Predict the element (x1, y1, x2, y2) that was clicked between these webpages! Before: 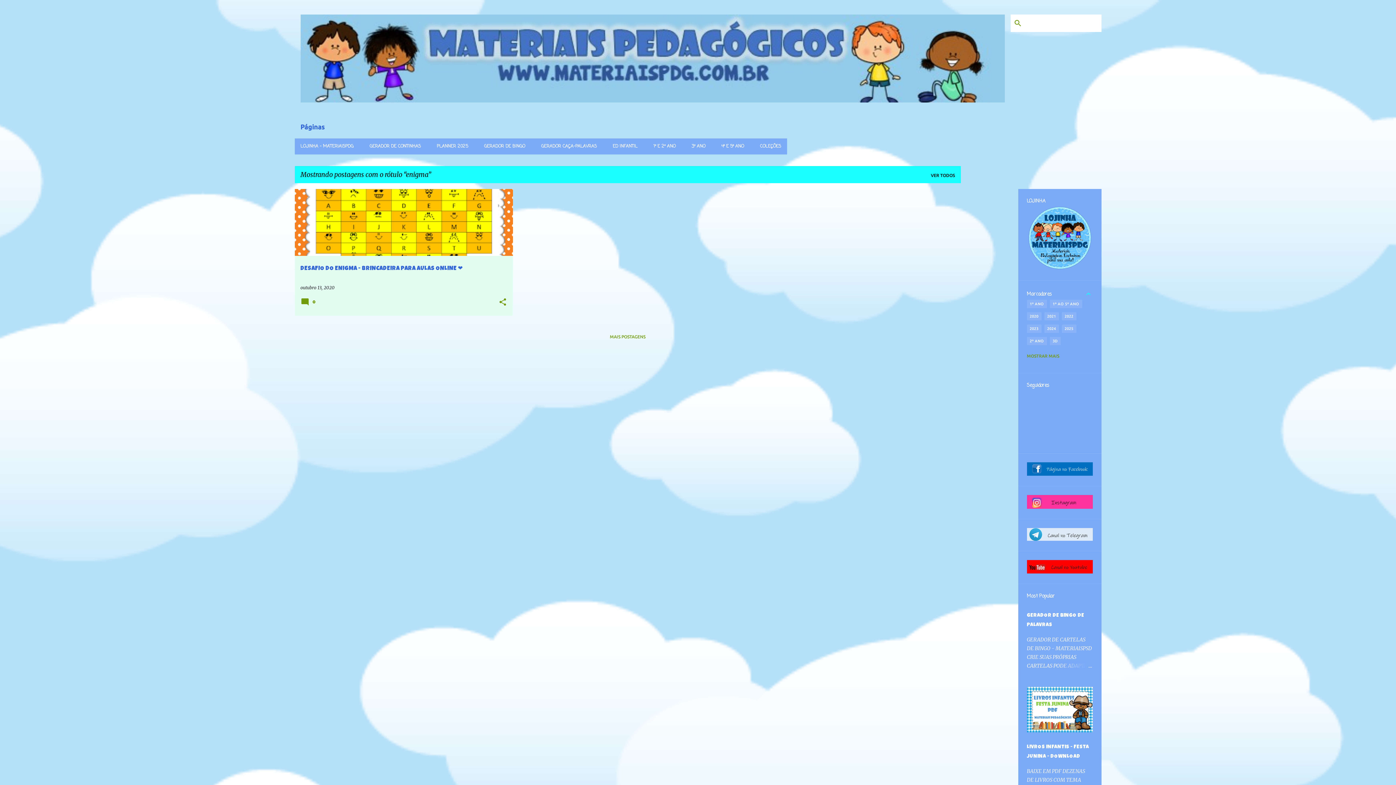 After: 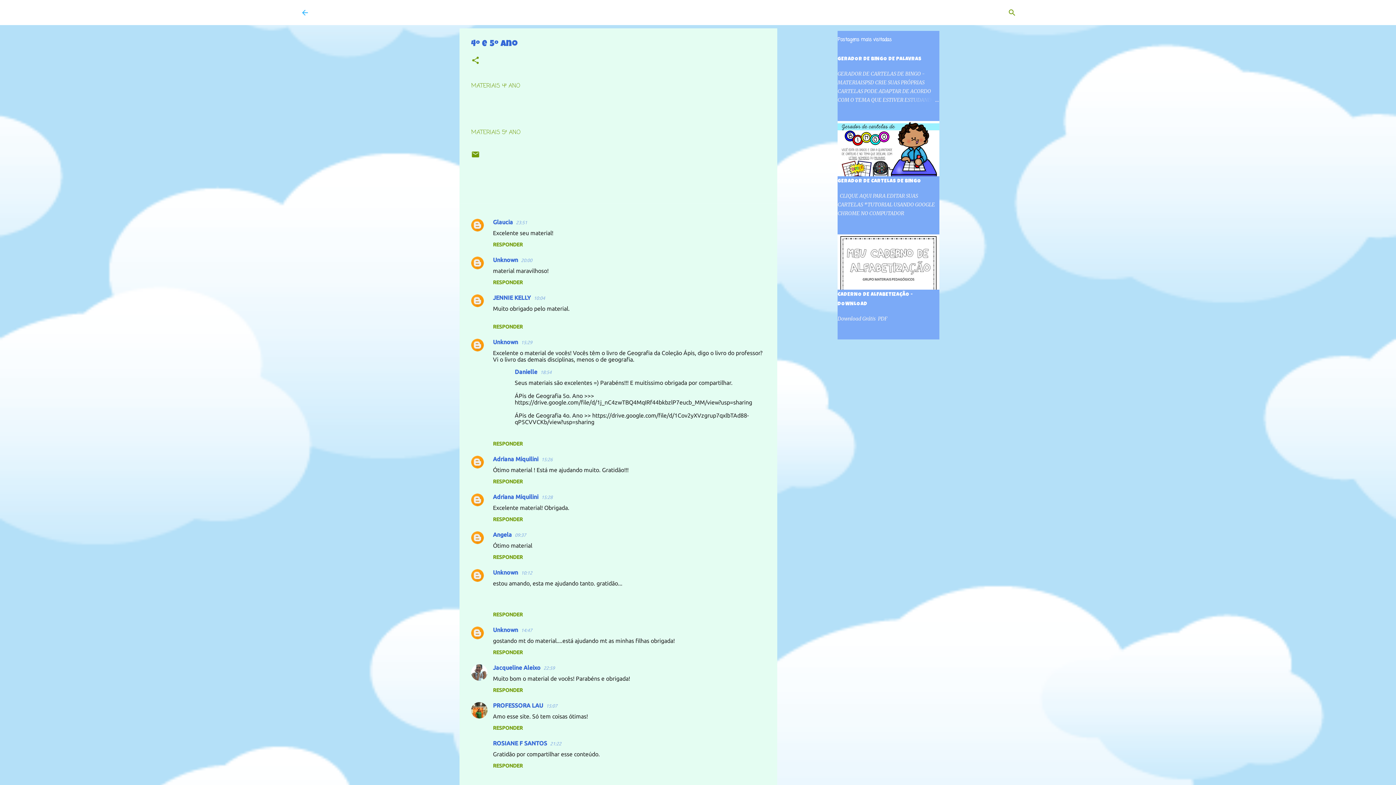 Action: label: 4º E 5º ANO bbox: (713, 138, 752, 154)